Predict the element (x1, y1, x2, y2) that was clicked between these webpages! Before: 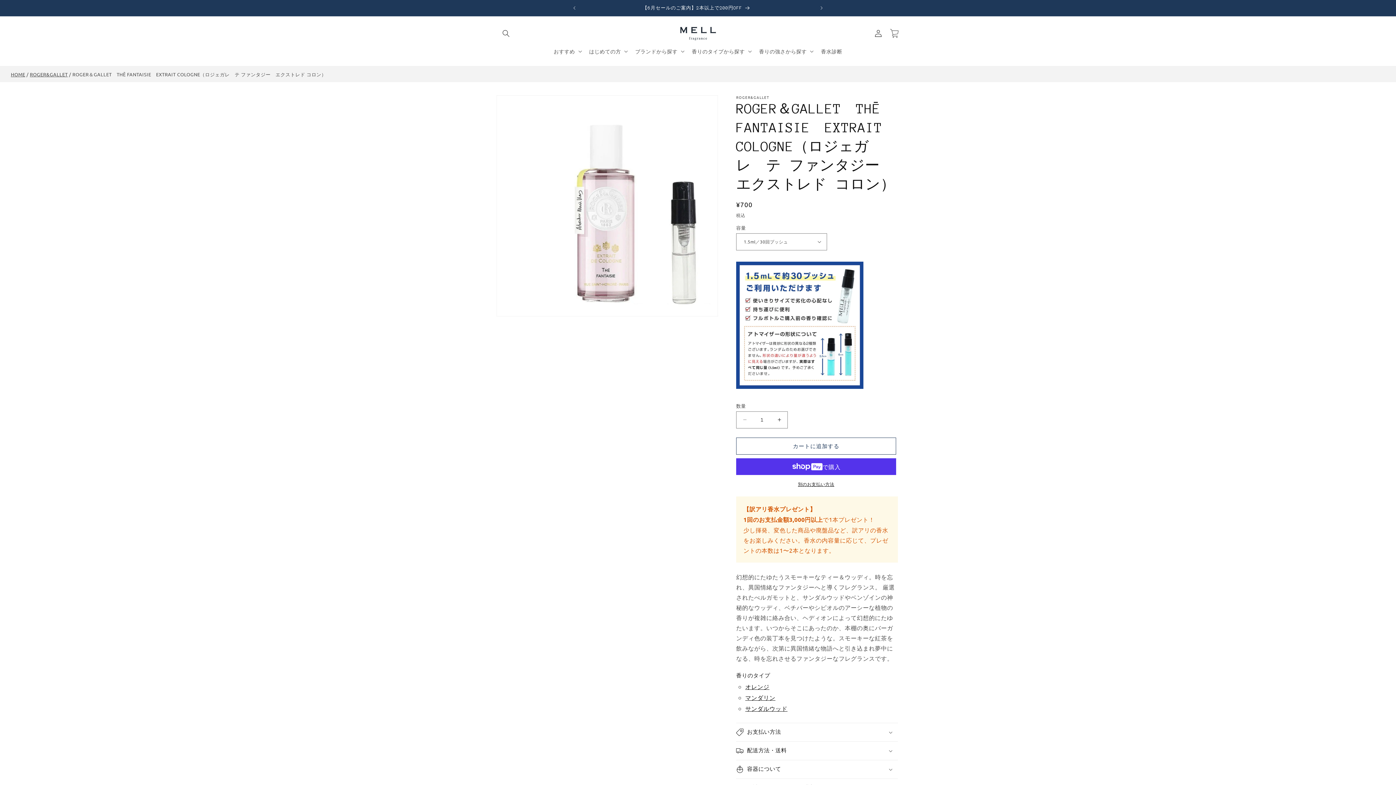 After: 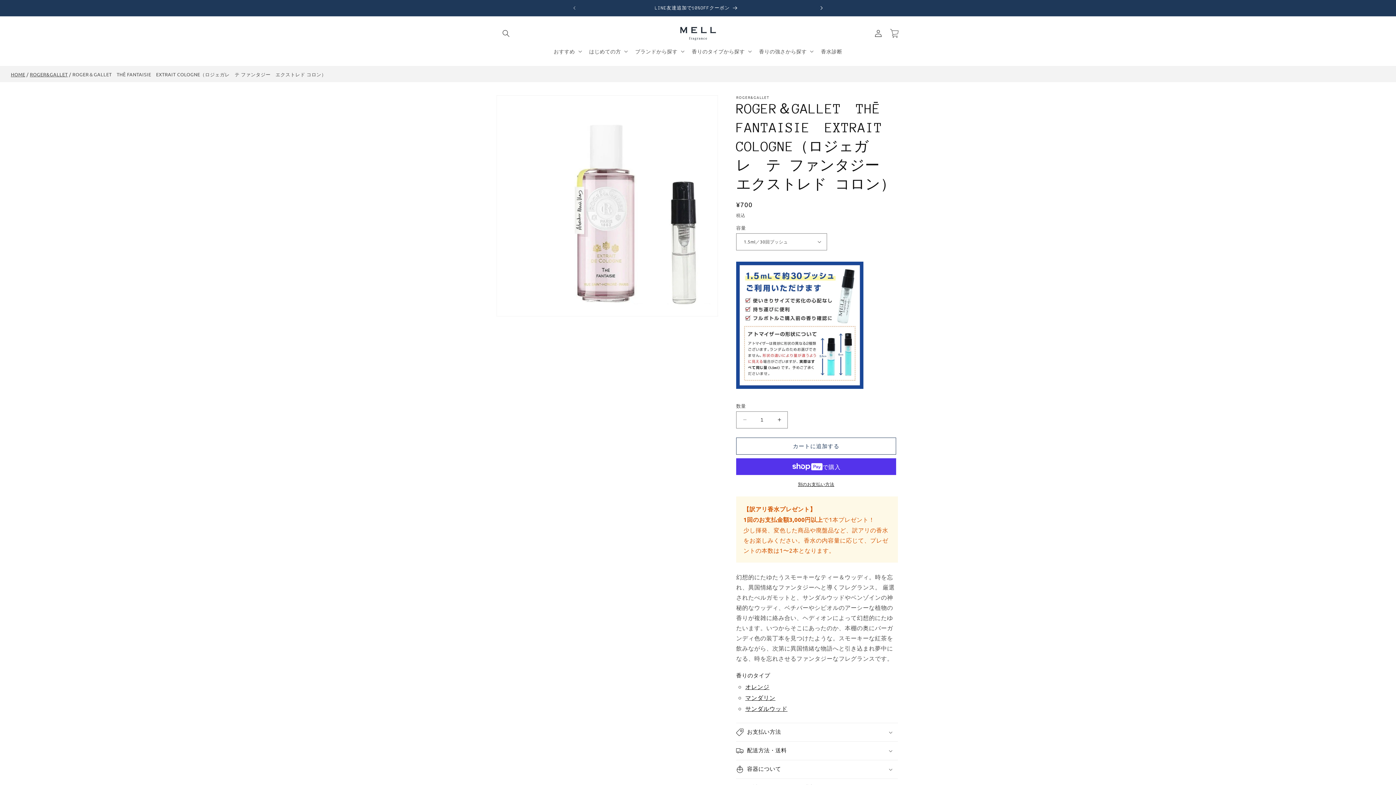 Action: label: 次回のお知らせ bbox: (813, 0, 829, 16)